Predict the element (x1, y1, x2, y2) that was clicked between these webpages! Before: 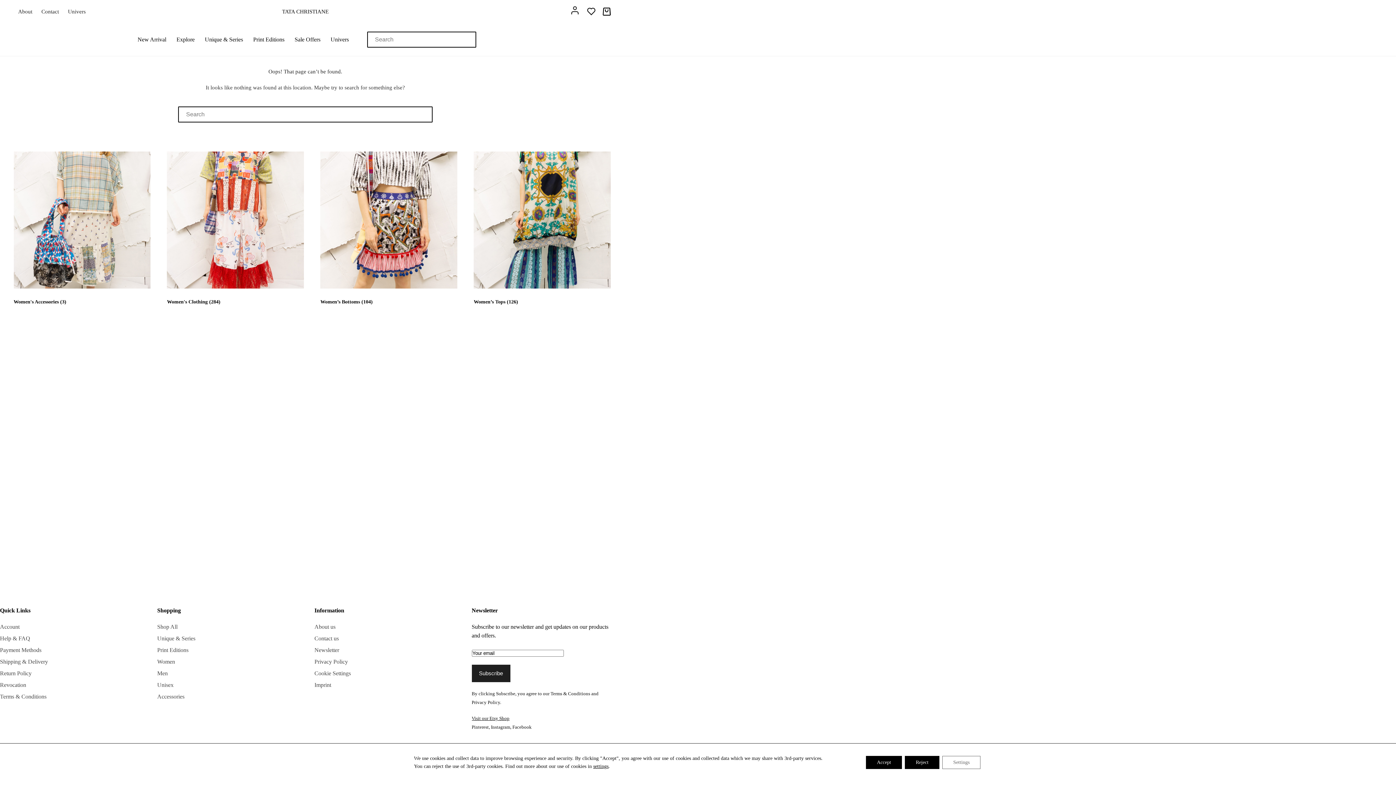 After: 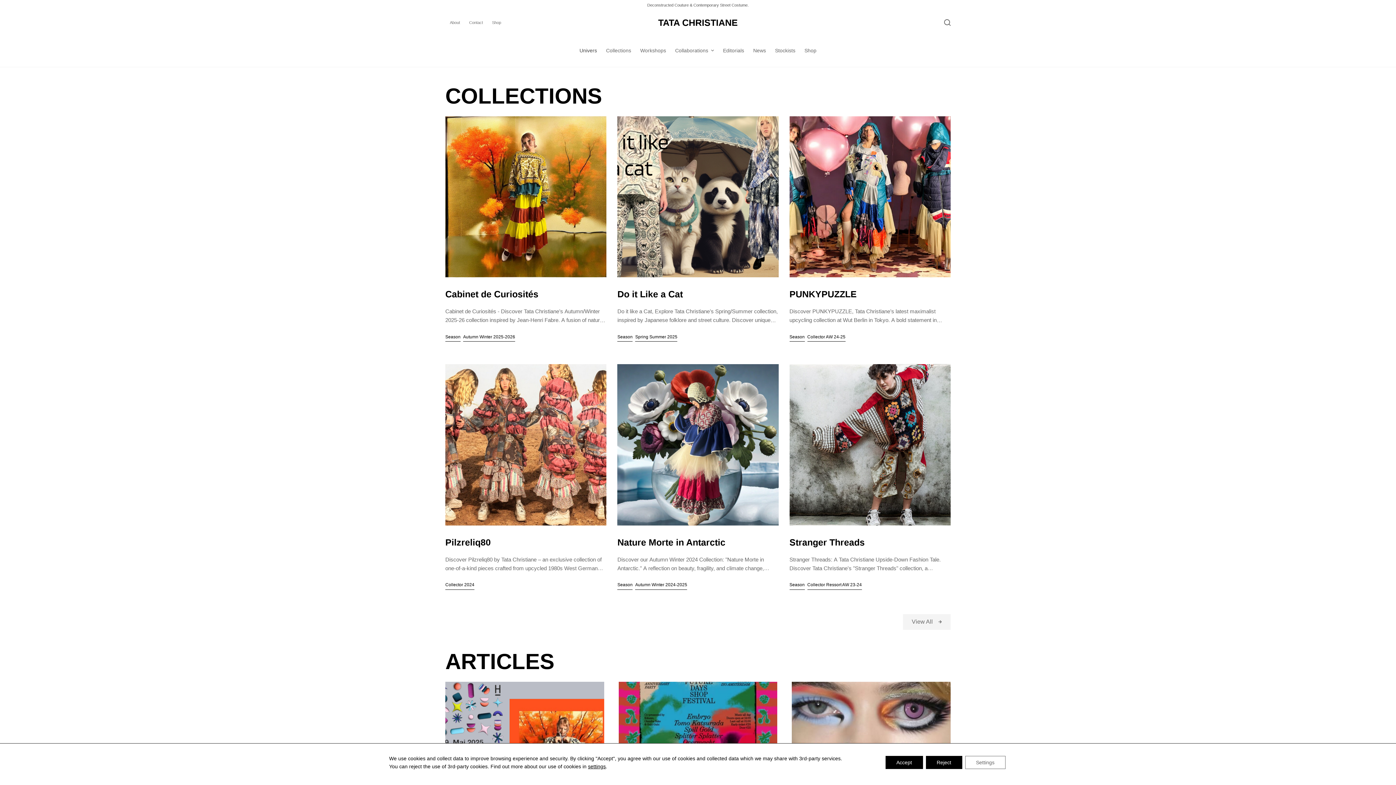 Action: bbox: (327, 31, 351, 47) label: Univers